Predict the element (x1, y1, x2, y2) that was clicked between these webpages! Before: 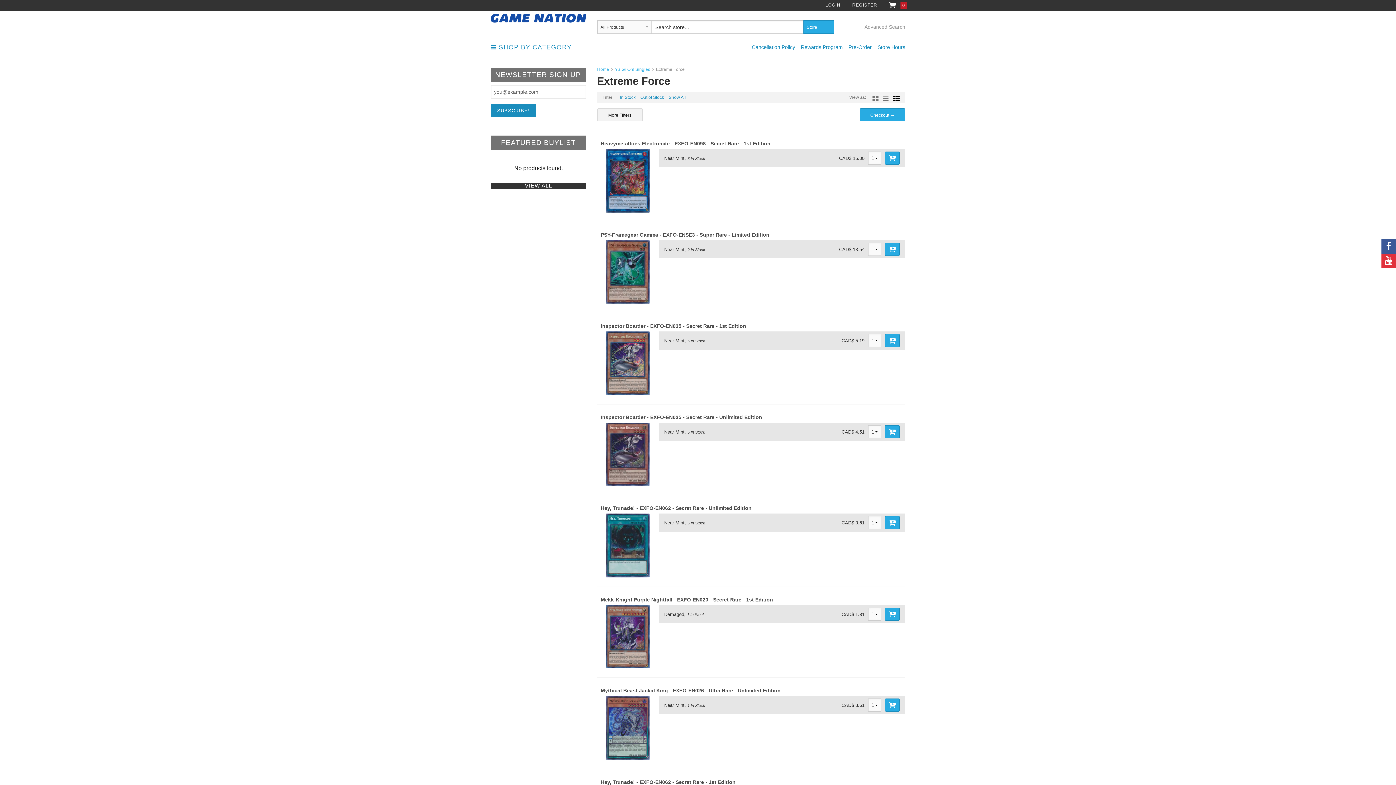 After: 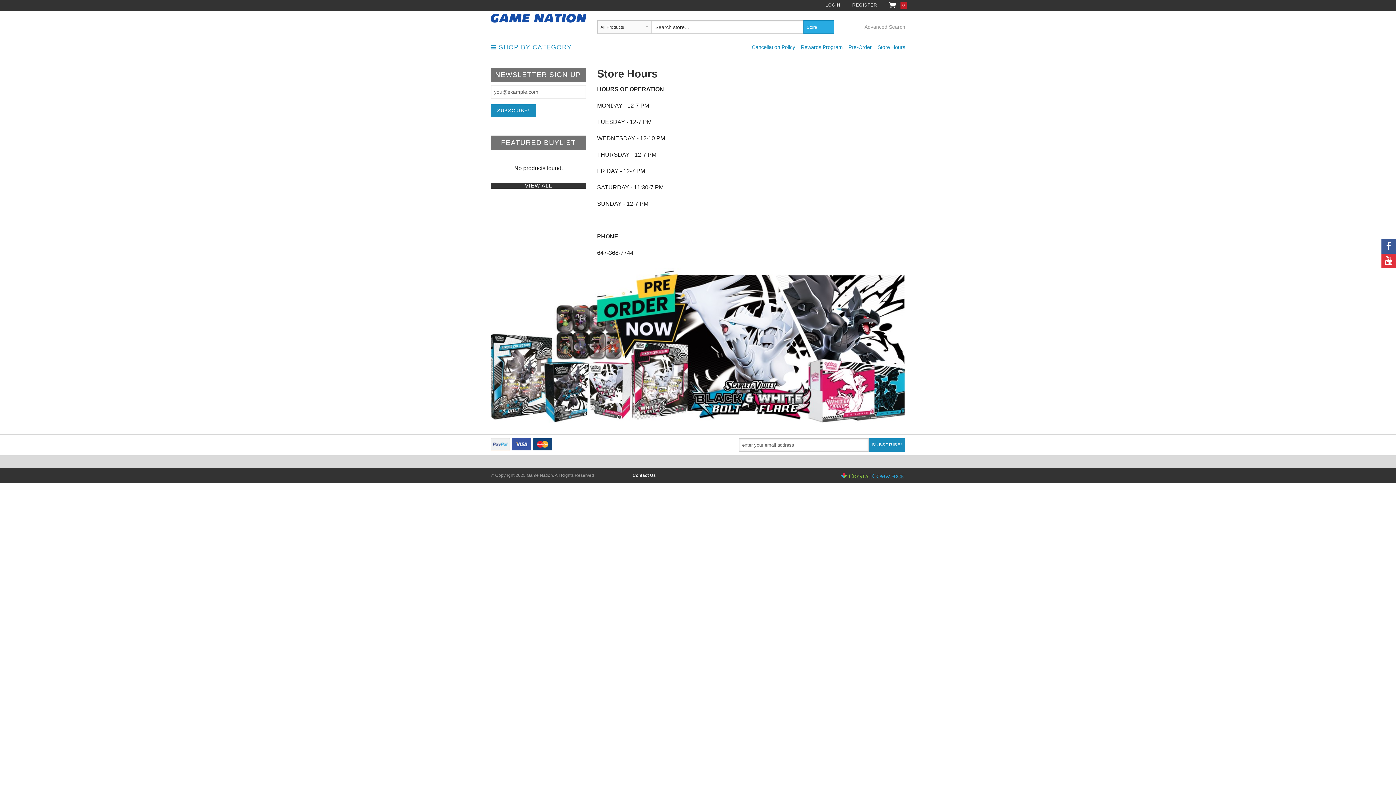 Action: bbox: (877, 44, 905, 50) label: Store Hours